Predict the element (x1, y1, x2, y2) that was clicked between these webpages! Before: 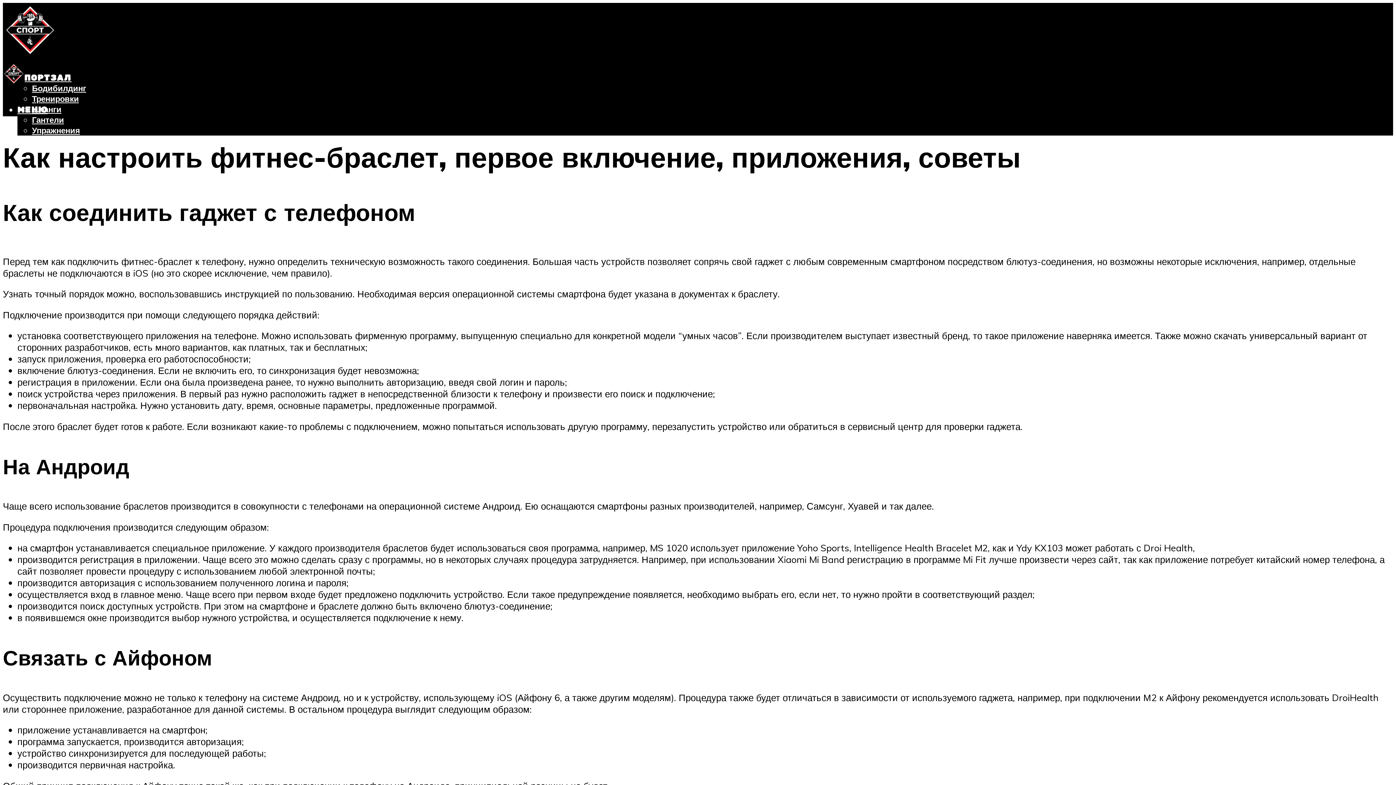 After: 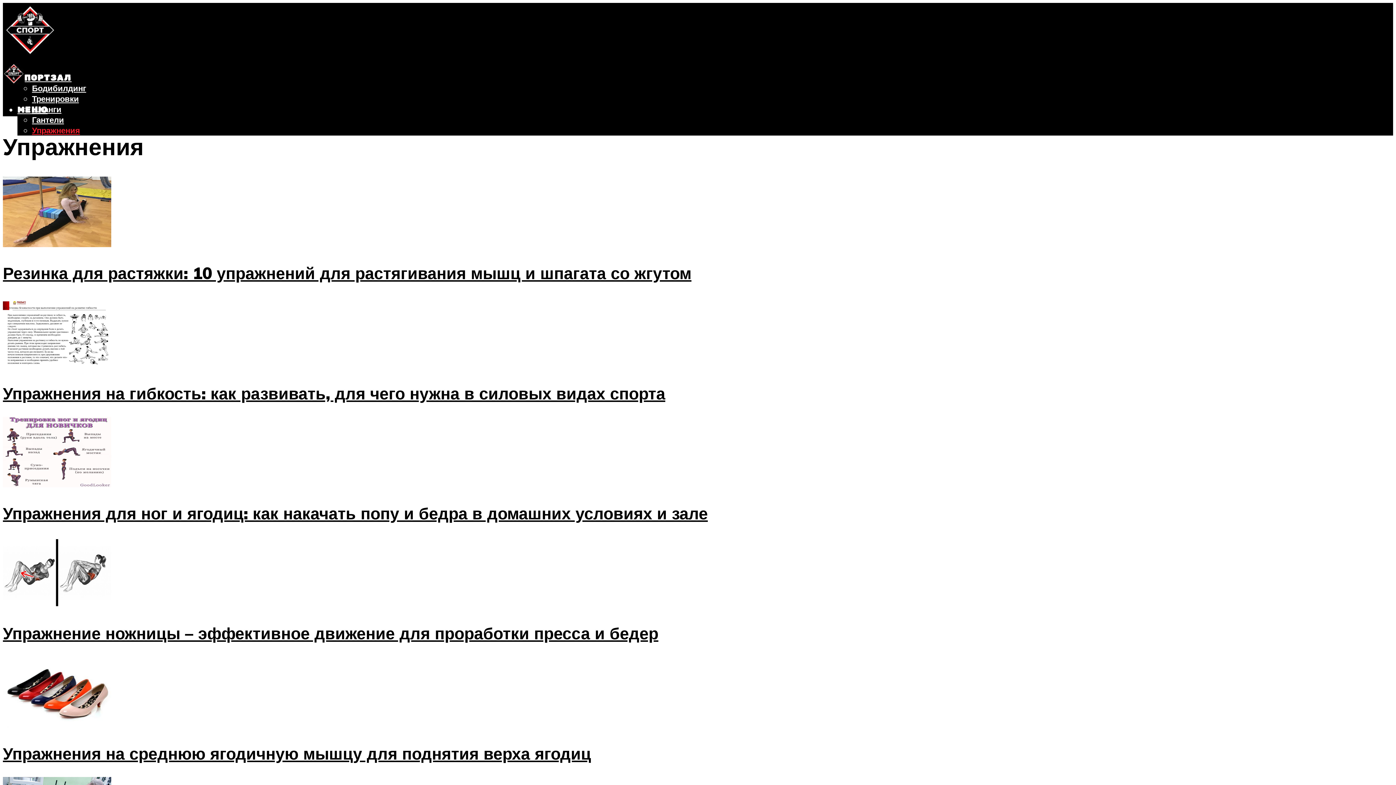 Action: label: Упражнения bbox: (32, 125, 80, 135)